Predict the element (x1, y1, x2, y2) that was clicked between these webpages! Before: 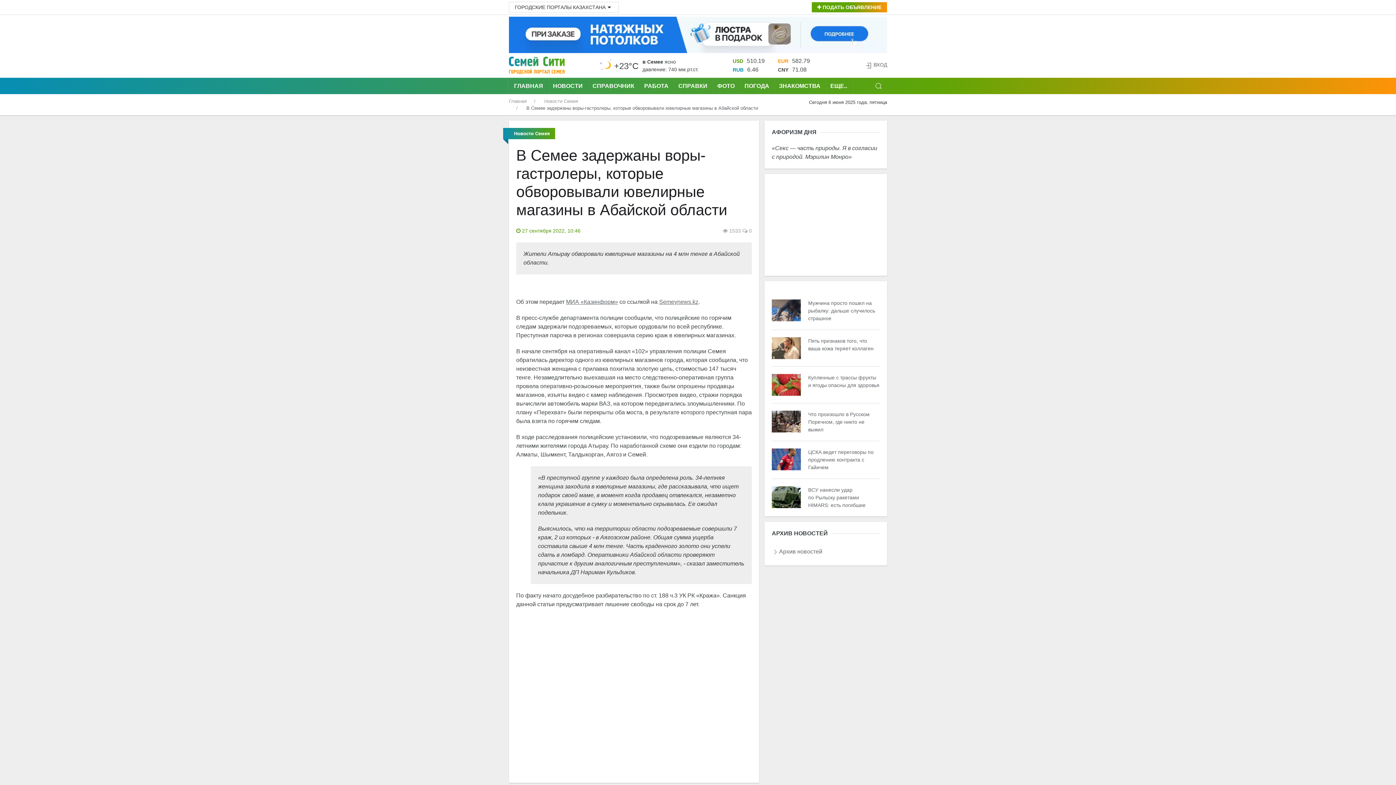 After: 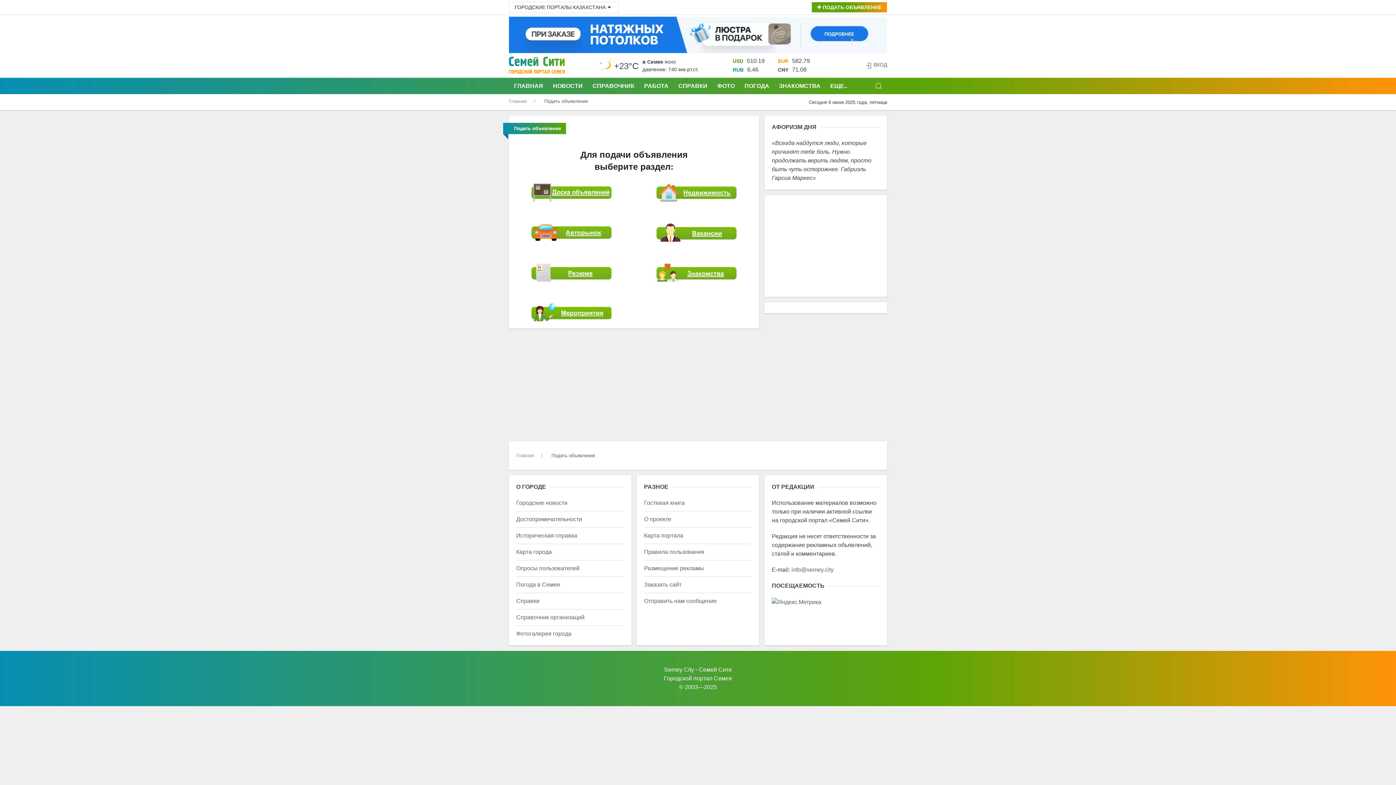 Action: bbox: (812, 2, 887, 12) label:  ПОДАТЬ ОБЪЯВЛЕНИЕ